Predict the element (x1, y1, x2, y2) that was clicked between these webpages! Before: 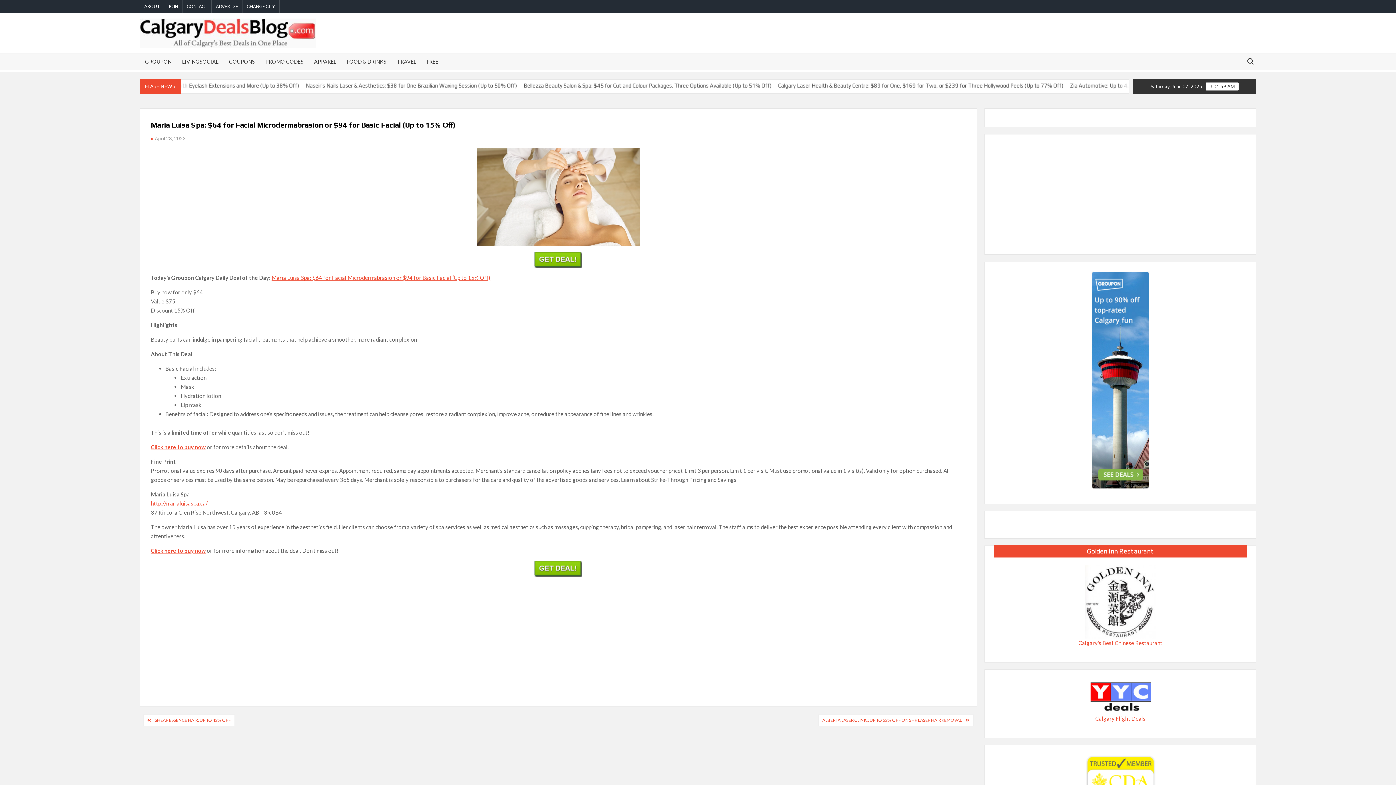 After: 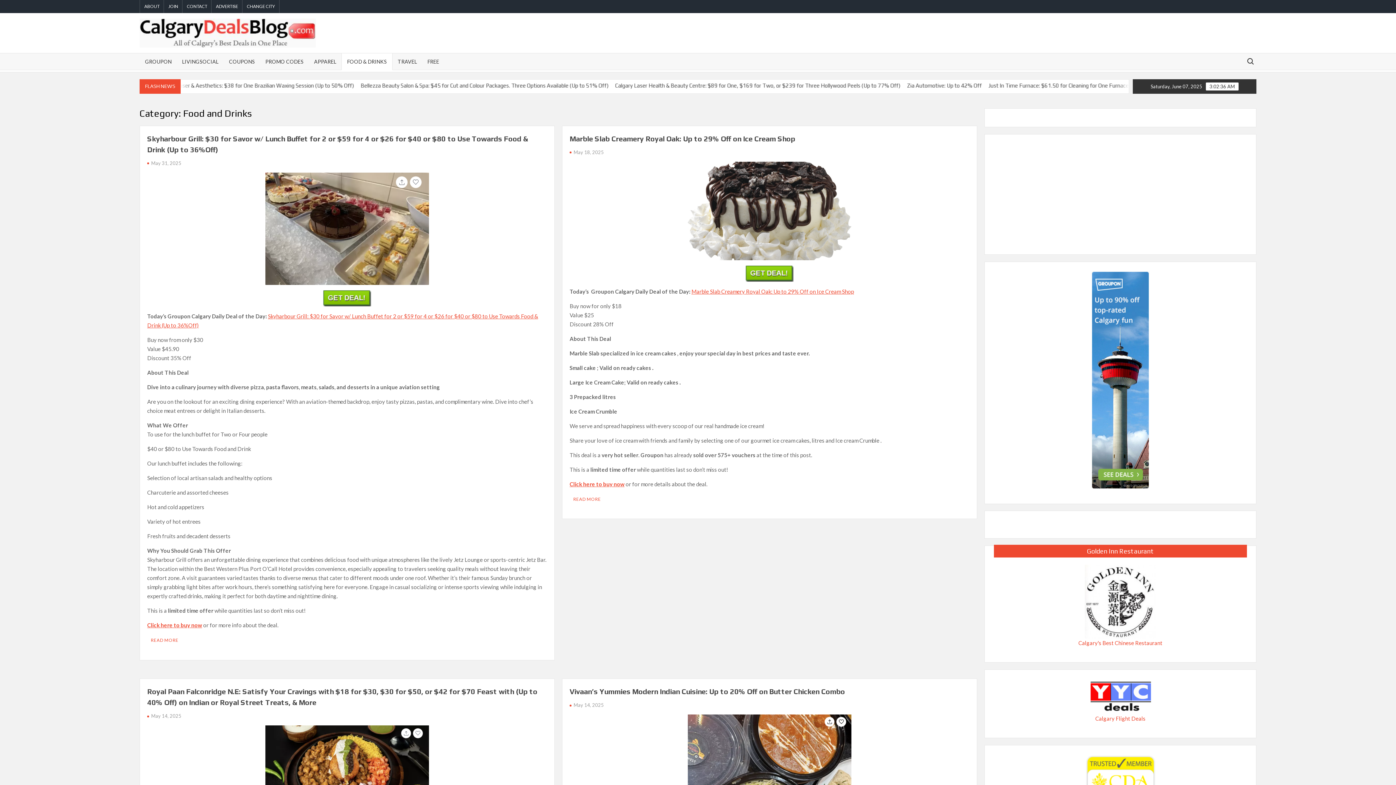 Action: bbox: (341, 53, 392, 69) label: FOOD & DRINKS